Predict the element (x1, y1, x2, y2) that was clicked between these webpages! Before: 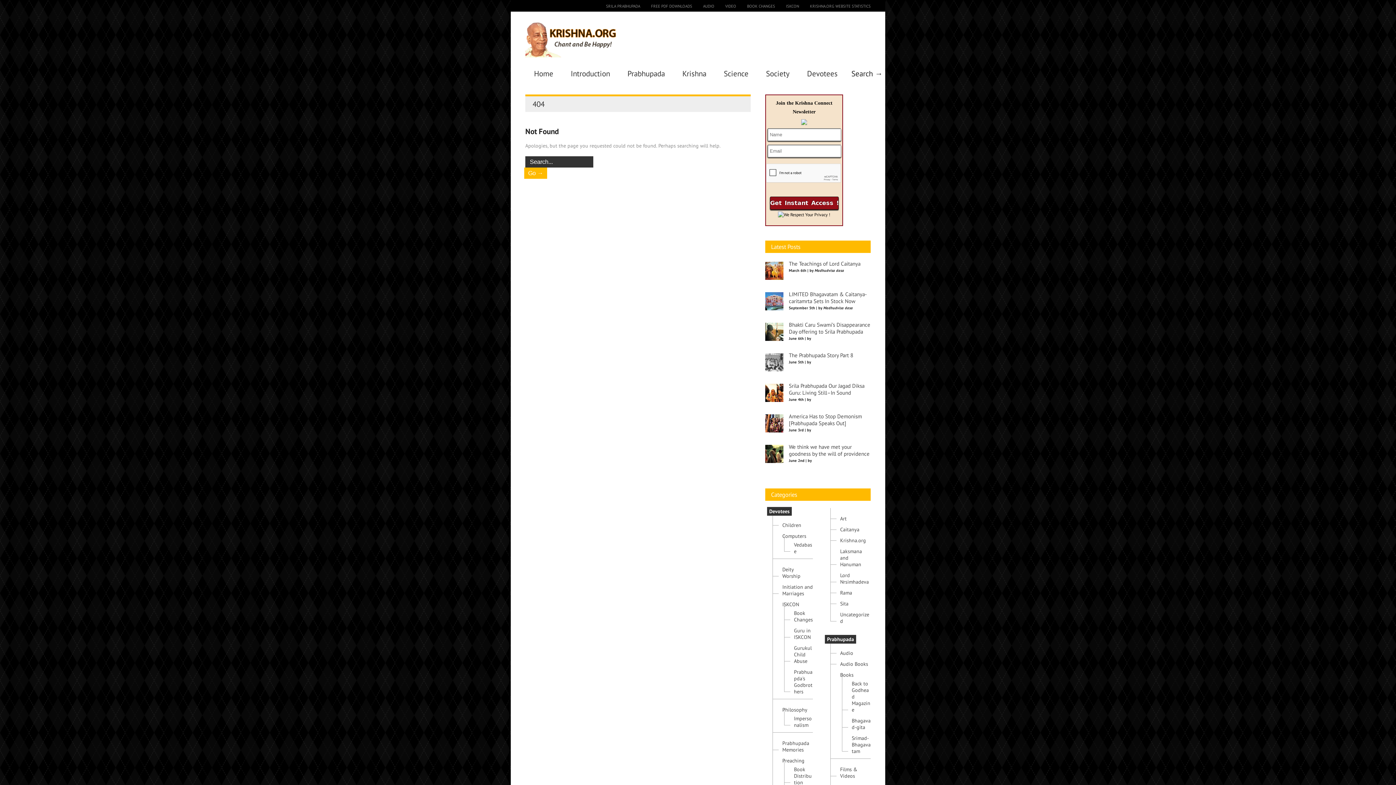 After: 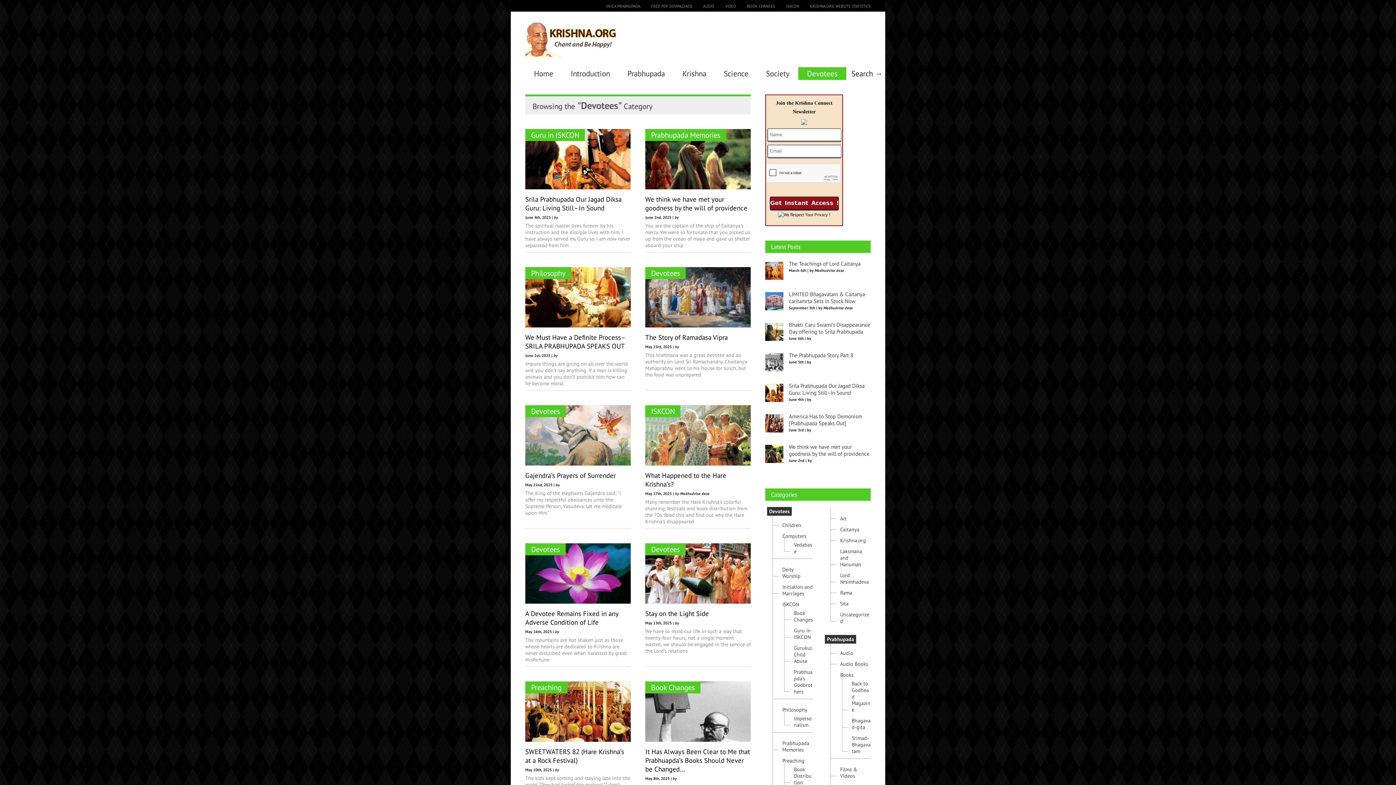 Action: bbox: (767, 507, 792, 516) label: Devotees